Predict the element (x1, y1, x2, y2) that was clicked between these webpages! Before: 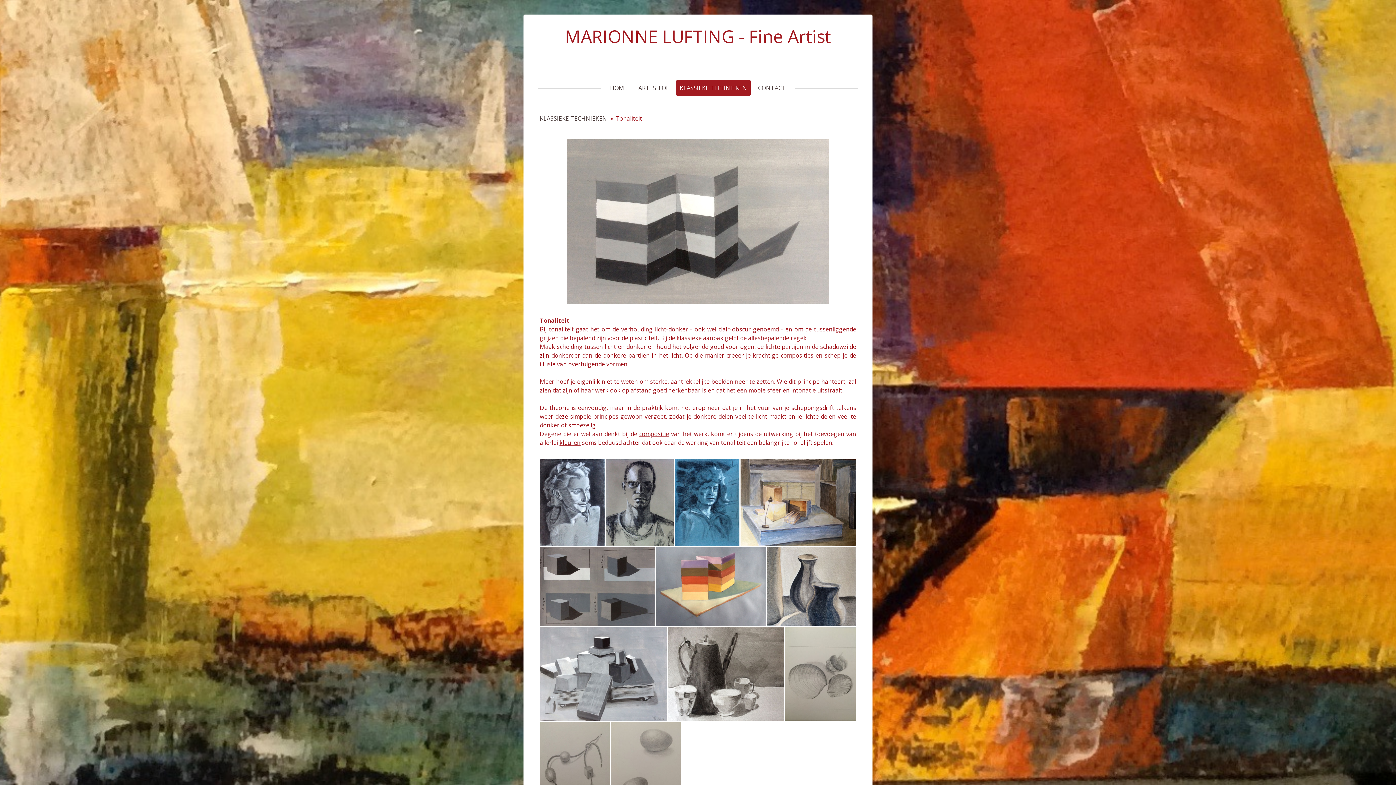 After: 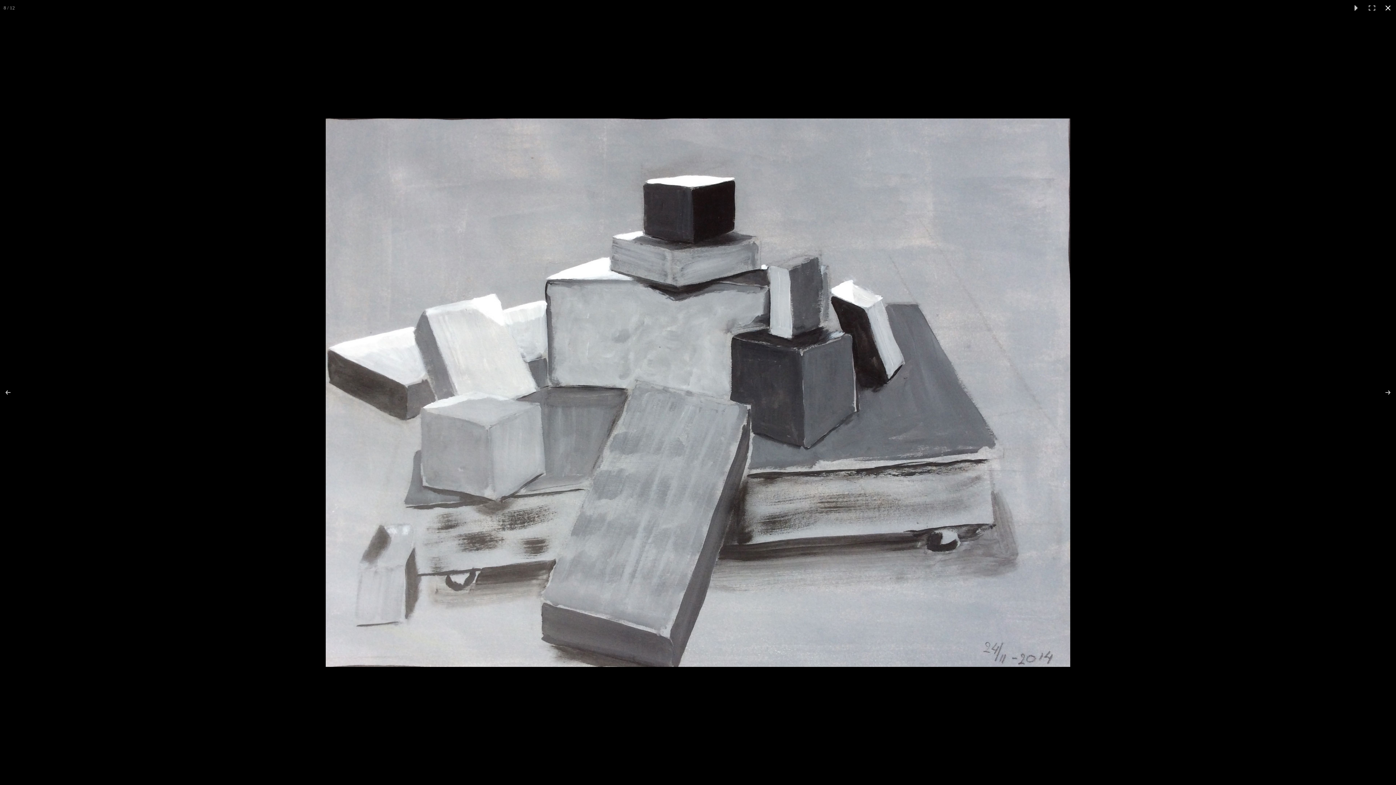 Action: bbox: (540, 627, 668, 721)